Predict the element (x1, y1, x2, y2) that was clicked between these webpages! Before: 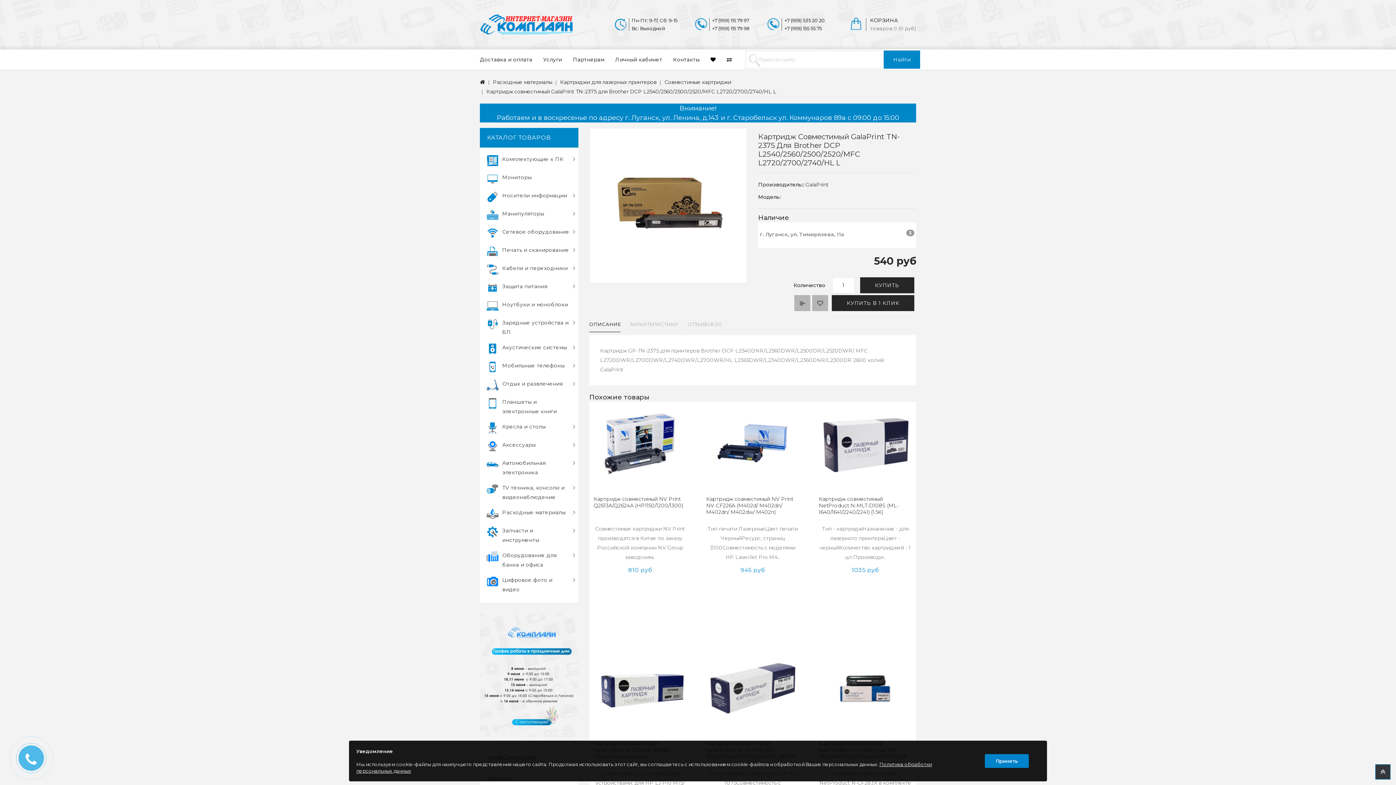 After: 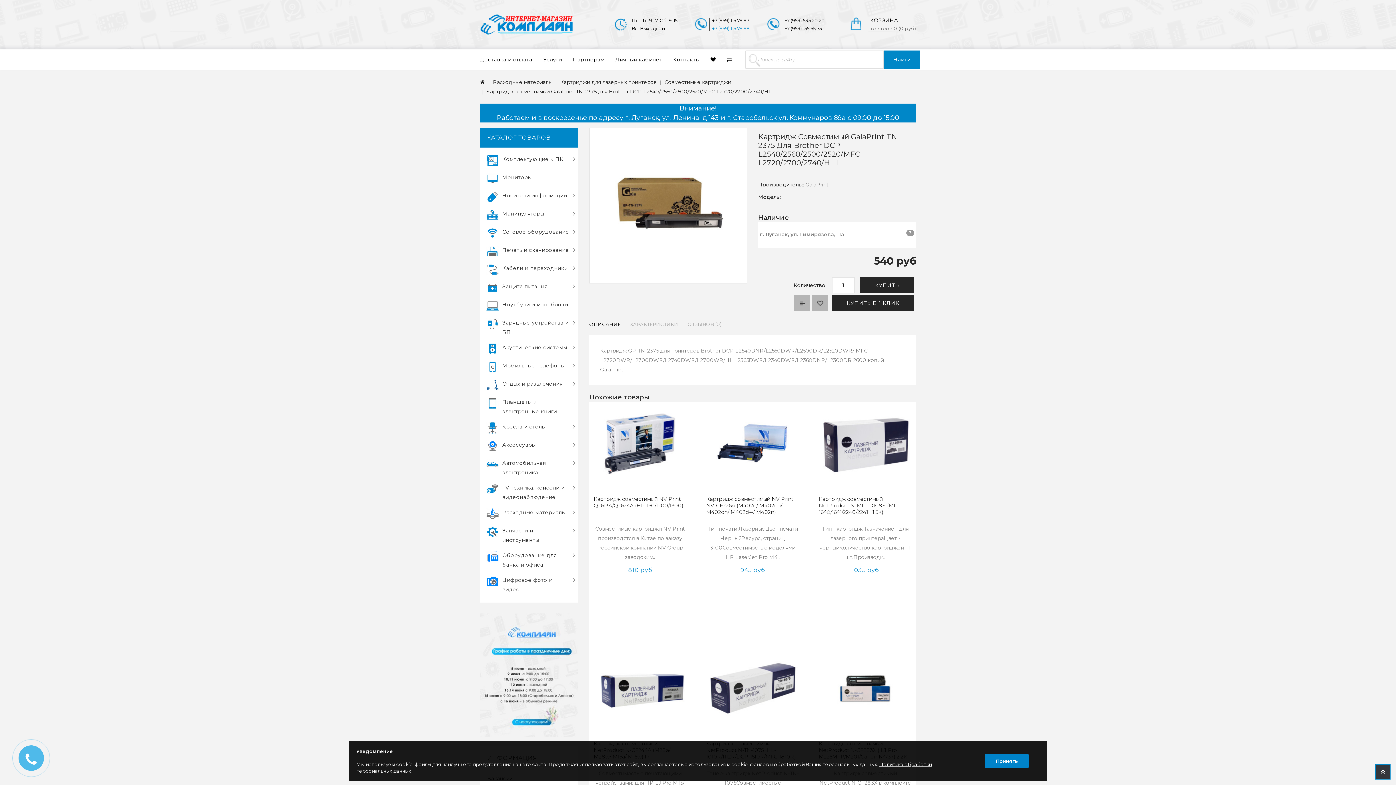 Action: bbox: (712, 25, 750, 31) label: +7 (959) 115 79 98